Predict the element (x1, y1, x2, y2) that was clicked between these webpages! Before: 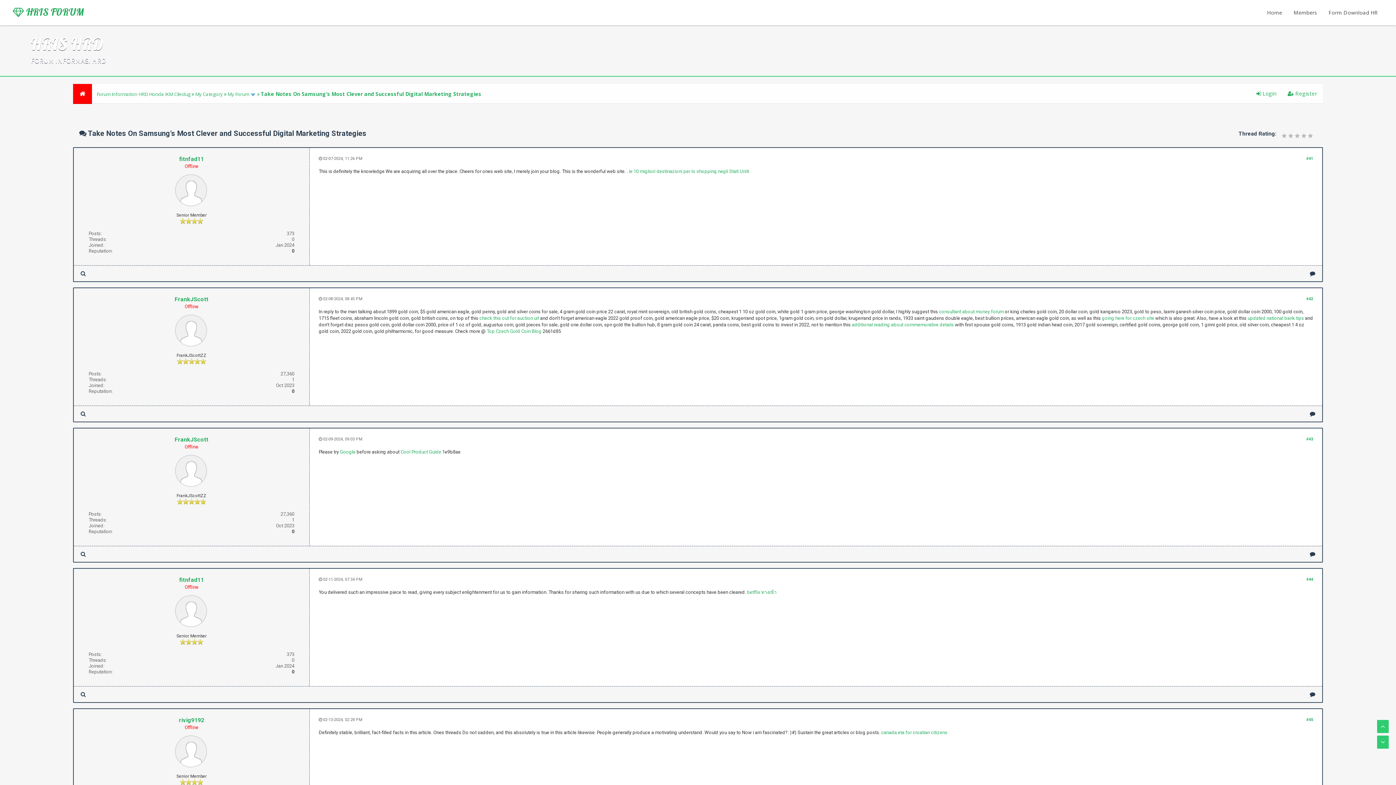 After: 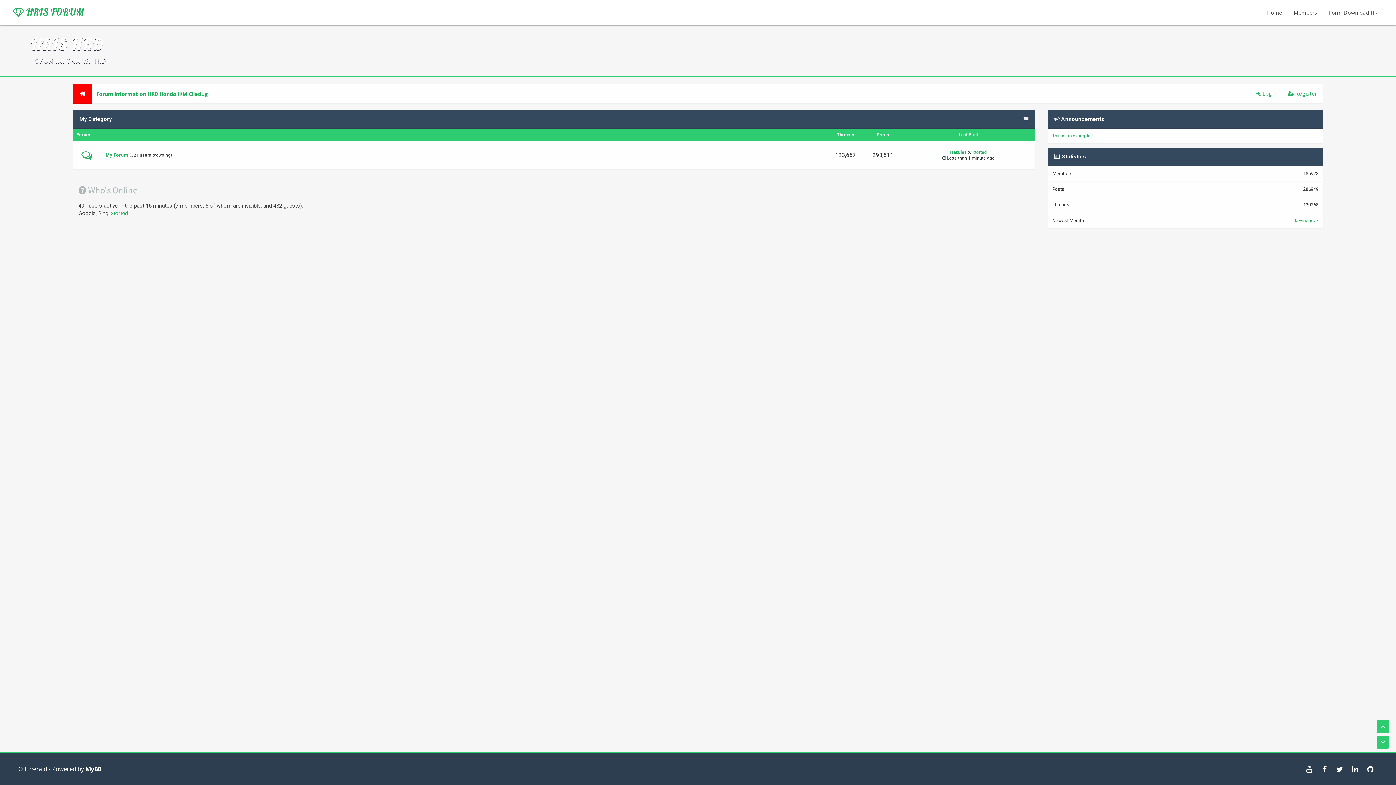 Action: label: Forum Information HRD Honda IKM CIledug bbox: (96, 90, 190, 97)